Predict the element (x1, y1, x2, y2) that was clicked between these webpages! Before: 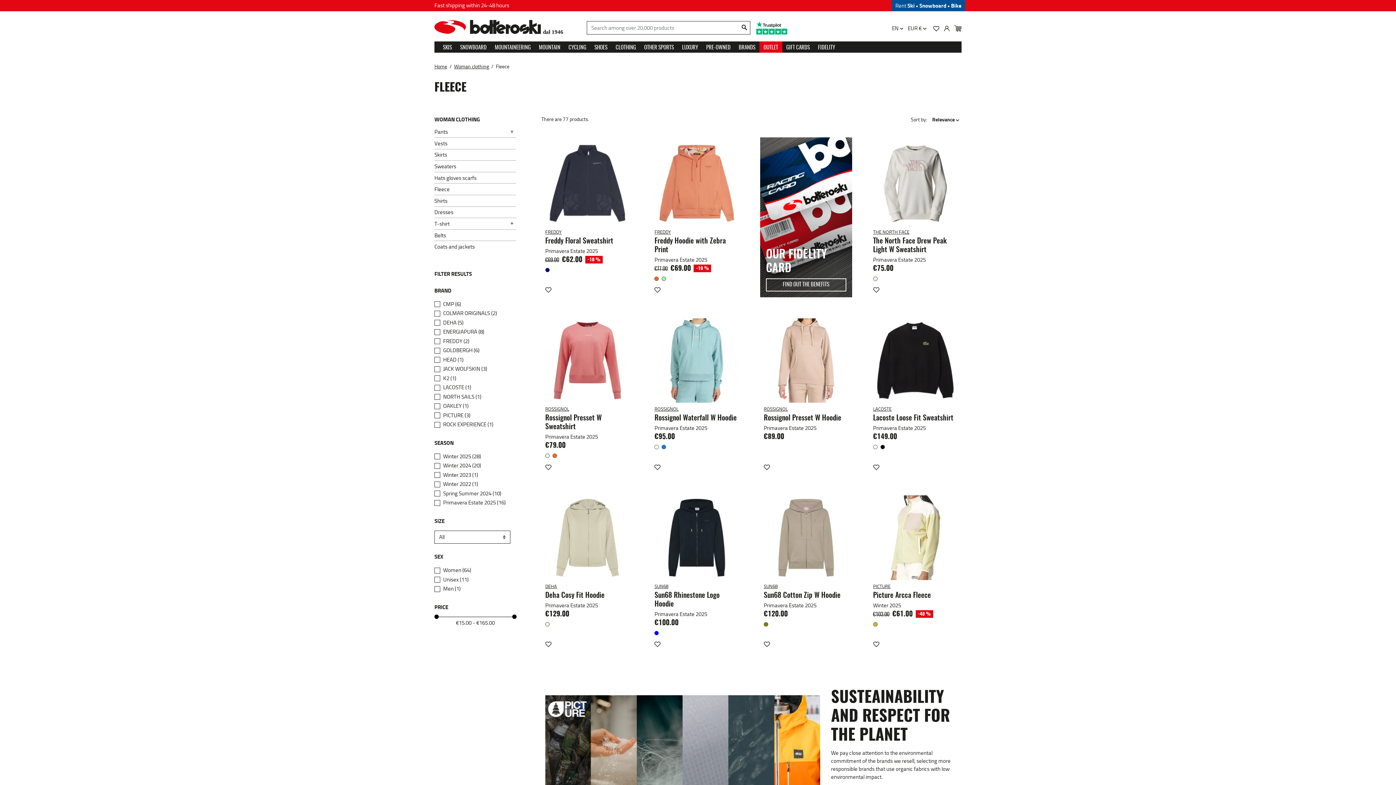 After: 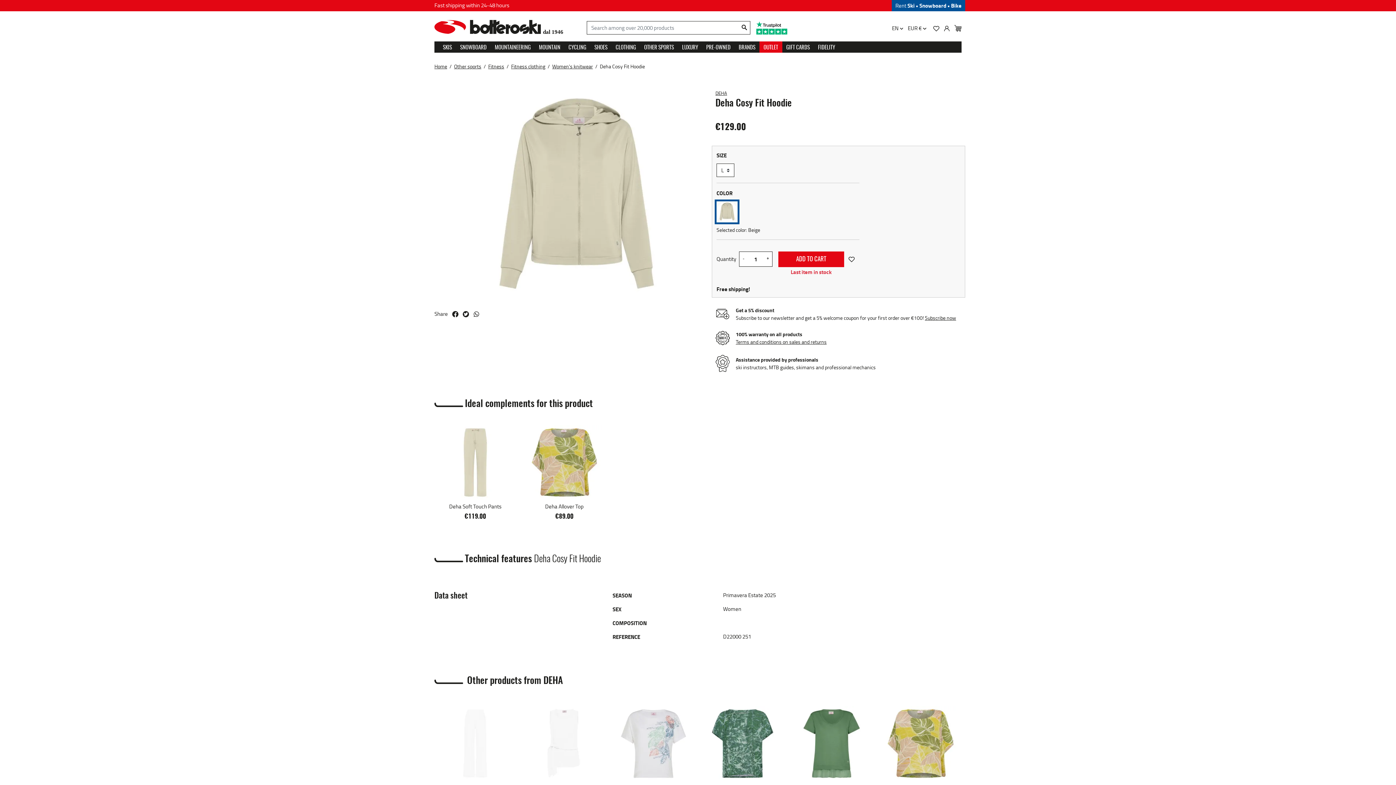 Action: bbox: (545, 622, 549, 626) label: Beige